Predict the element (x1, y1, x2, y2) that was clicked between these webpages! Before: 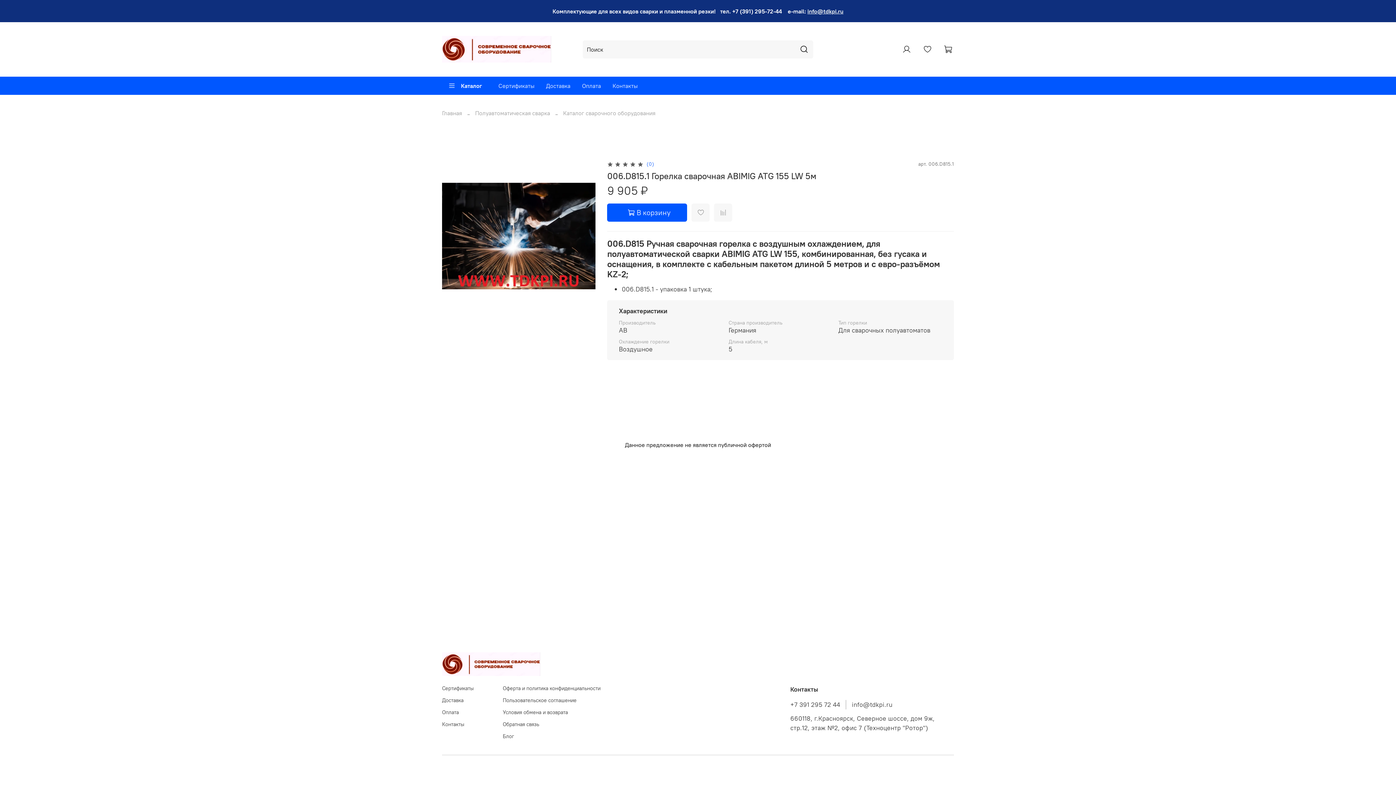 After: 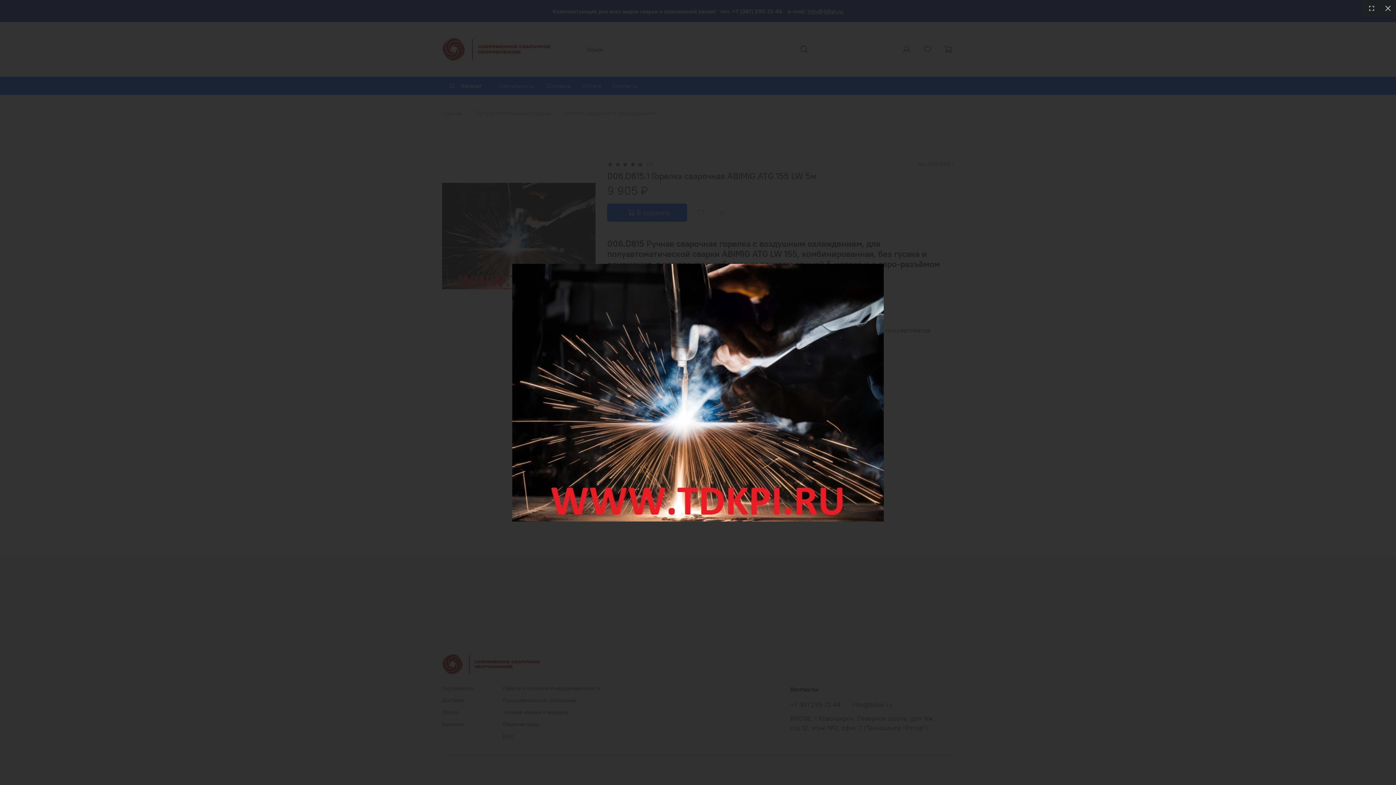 Action: bbox: (442, 159, 595, 312)